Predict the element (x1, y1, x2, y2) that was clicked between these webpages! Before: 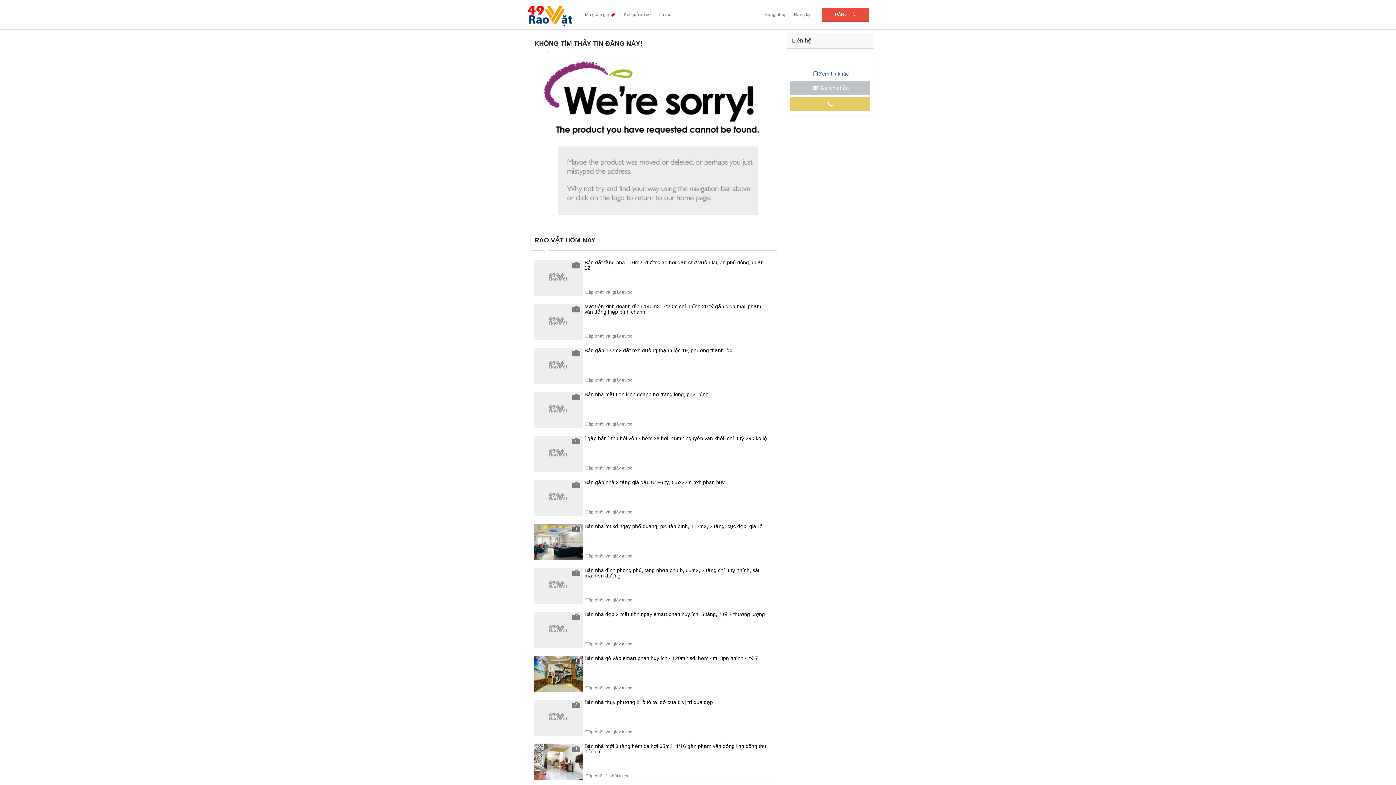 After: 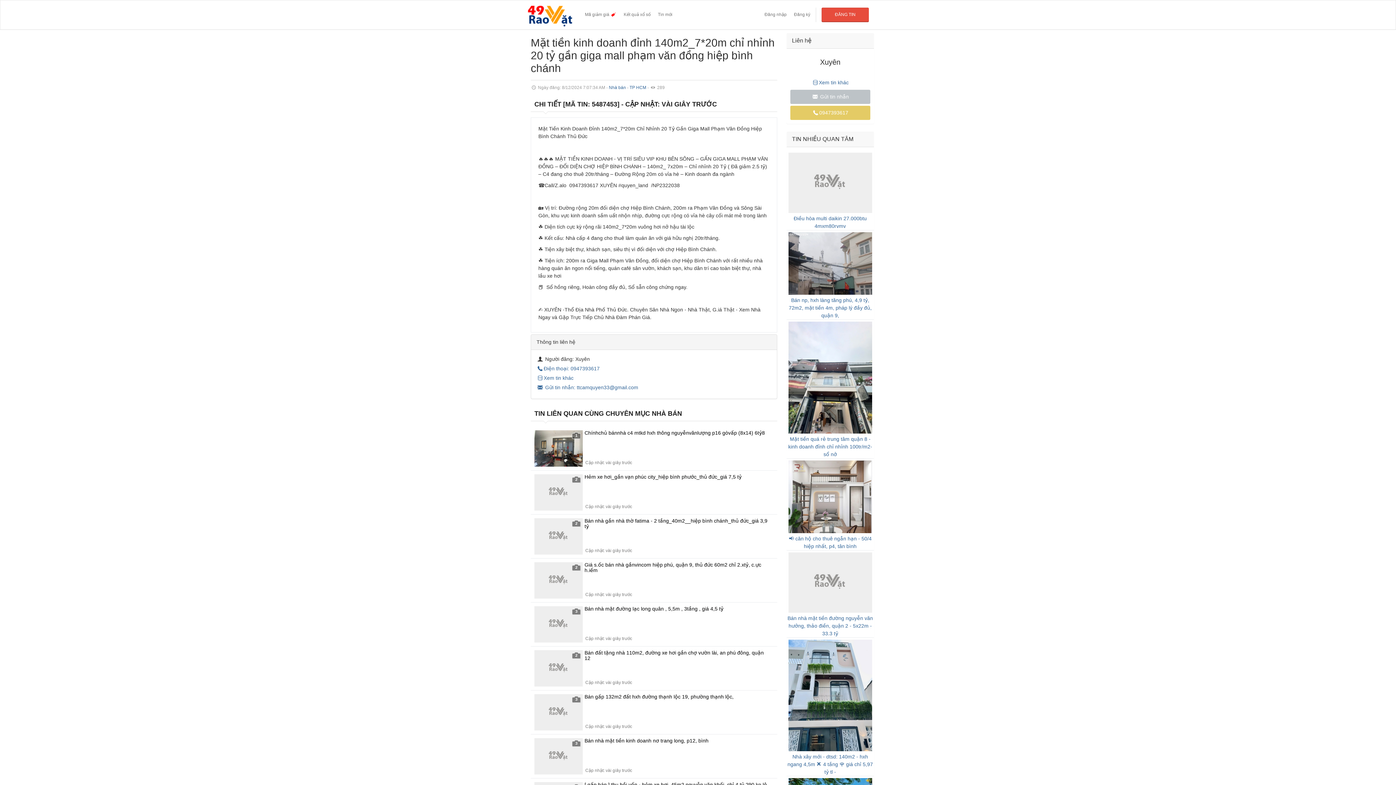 Action: bbox: (530, 300, 777, 344) label: 2
Mặt tiền kinh doanh đỉnh 140m2_7*20m chỉ nhỉnh 20 tỷ gần giga mall phạm văn đồng hiệp bình chánh